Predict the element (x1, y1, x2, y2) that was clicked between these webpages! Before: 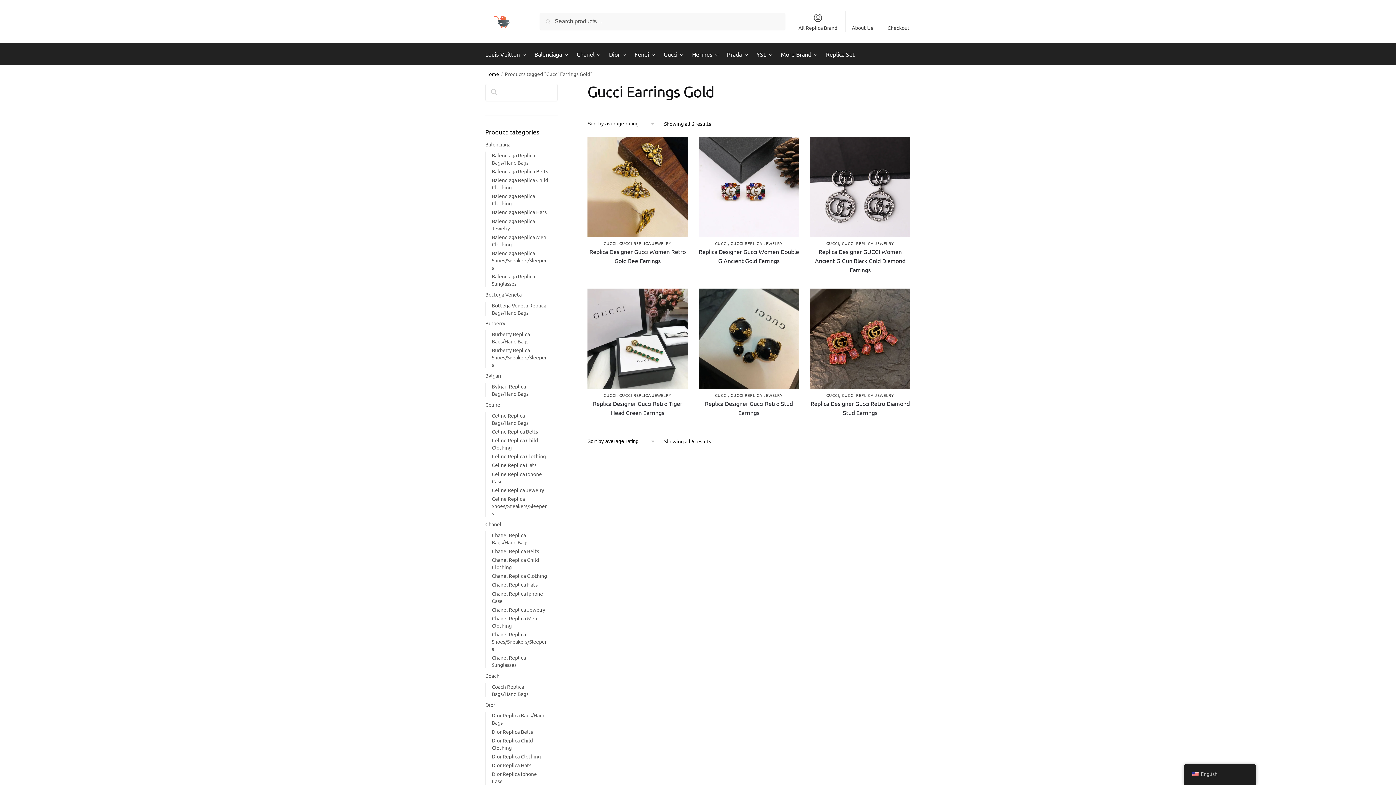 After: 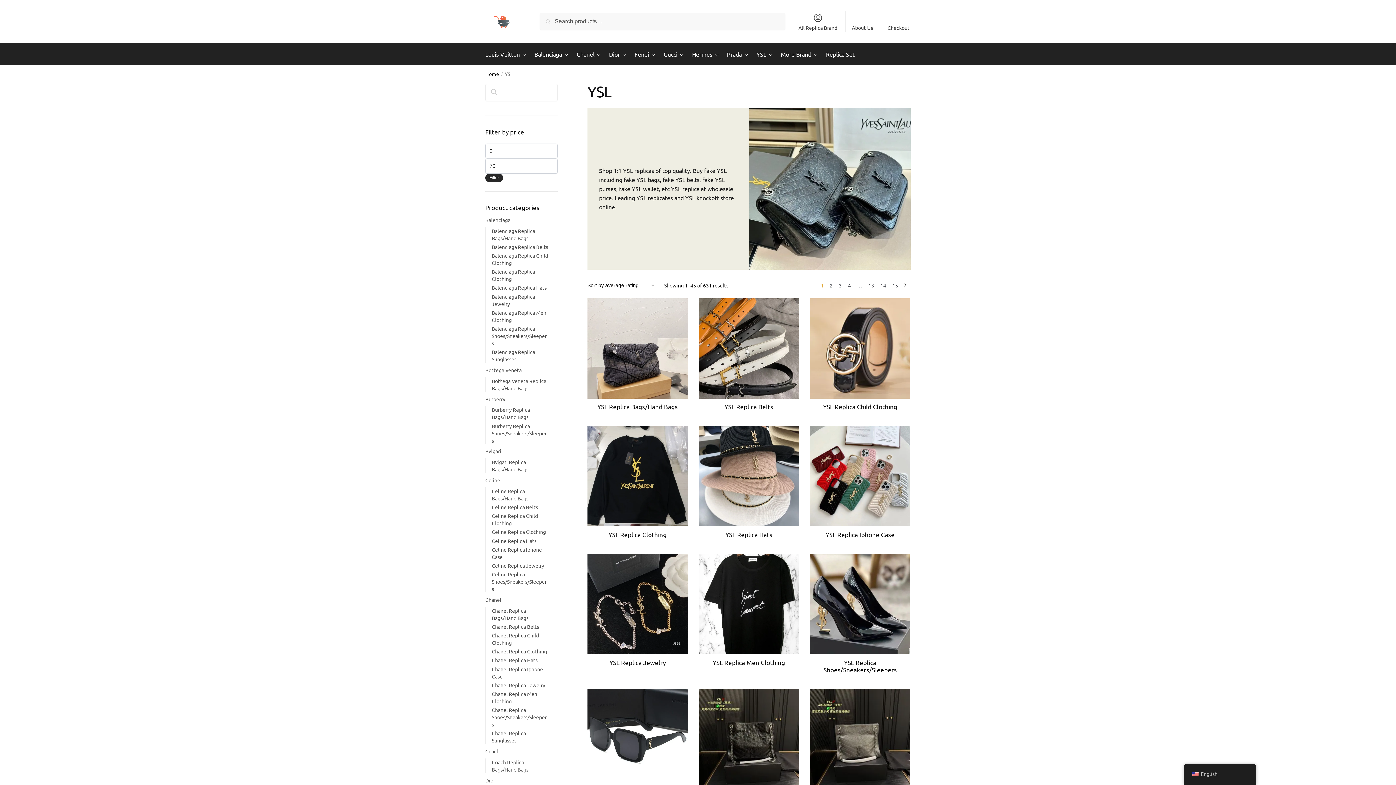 Action: bbox: (753, 43, 776, 65) label: YSL